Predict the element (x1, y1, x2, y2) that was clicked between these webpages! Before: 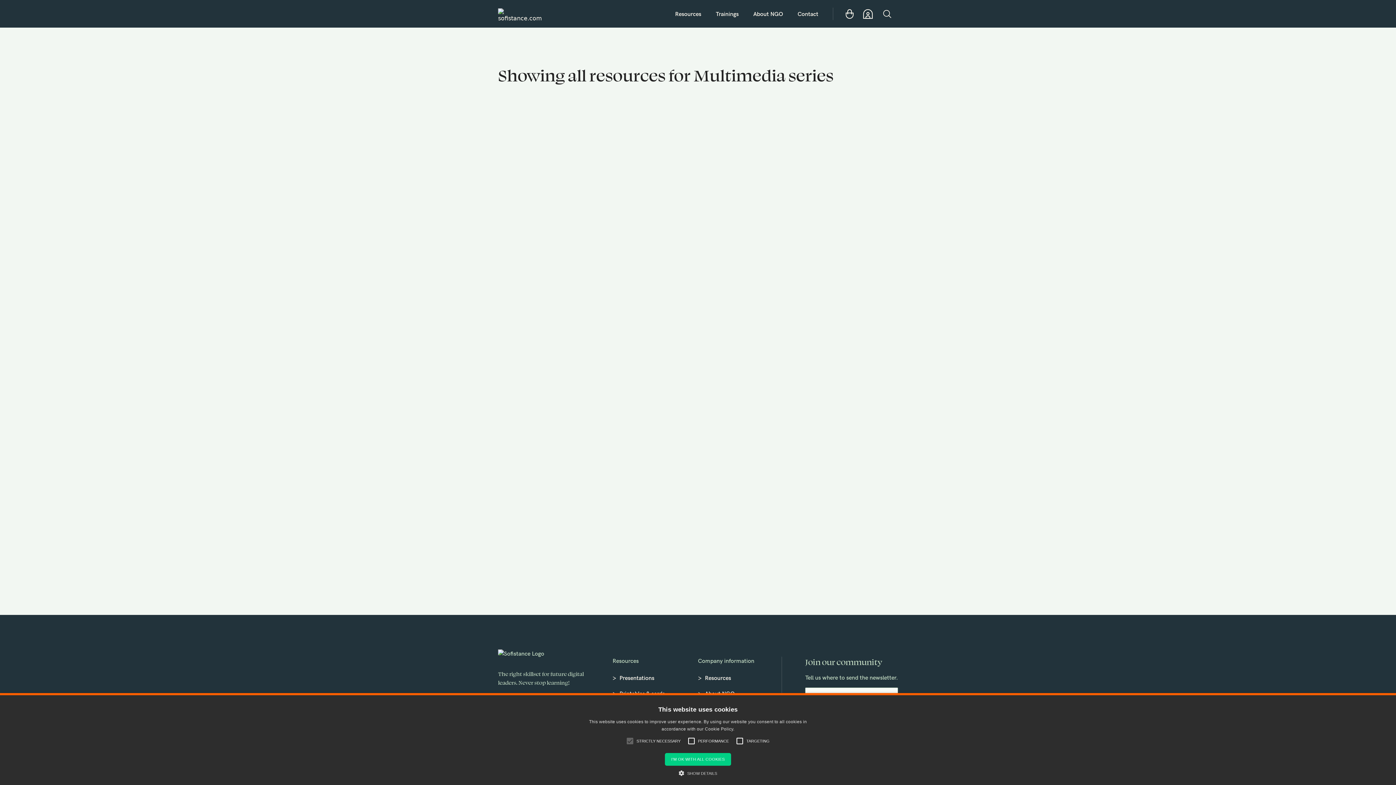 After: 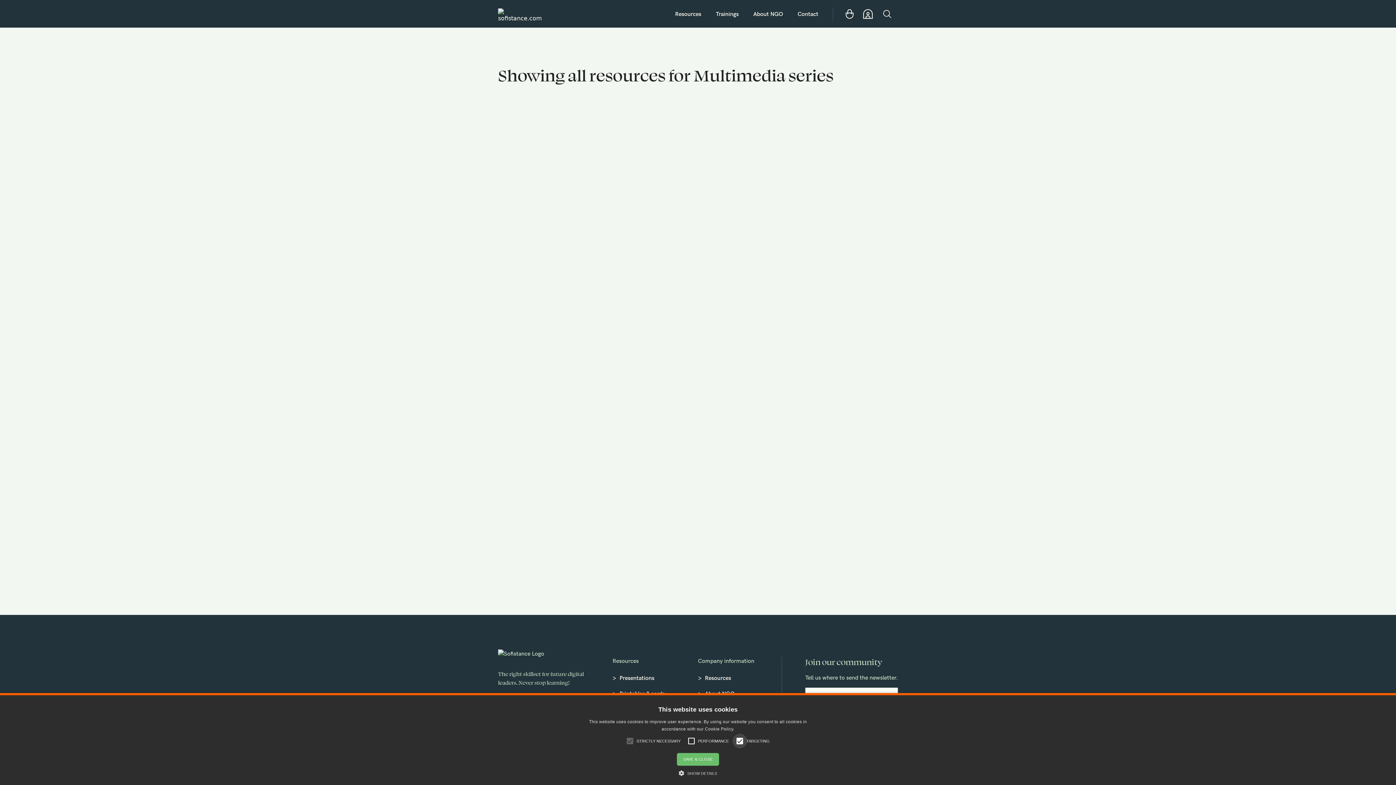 Action: label: TARGETING bbox: (746, 734, 769, 748)